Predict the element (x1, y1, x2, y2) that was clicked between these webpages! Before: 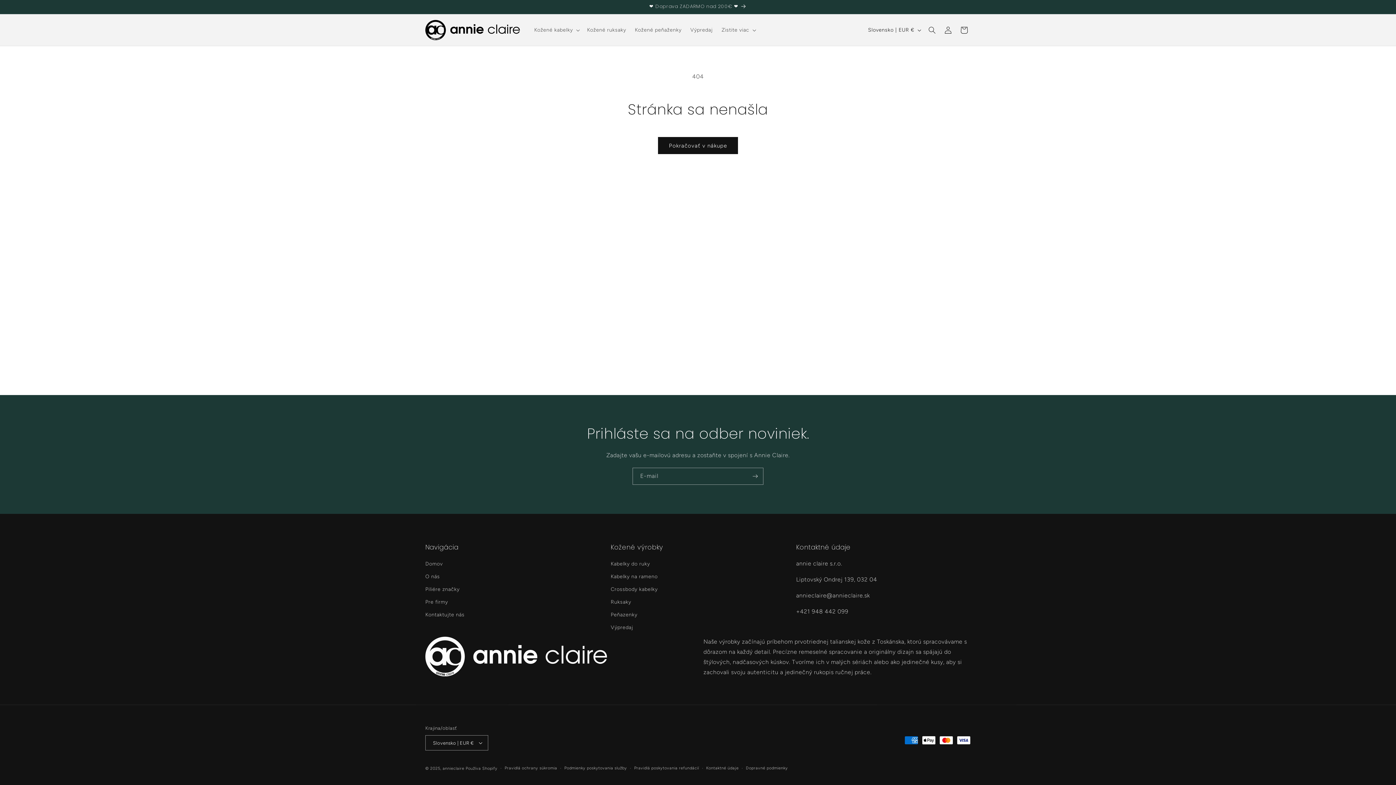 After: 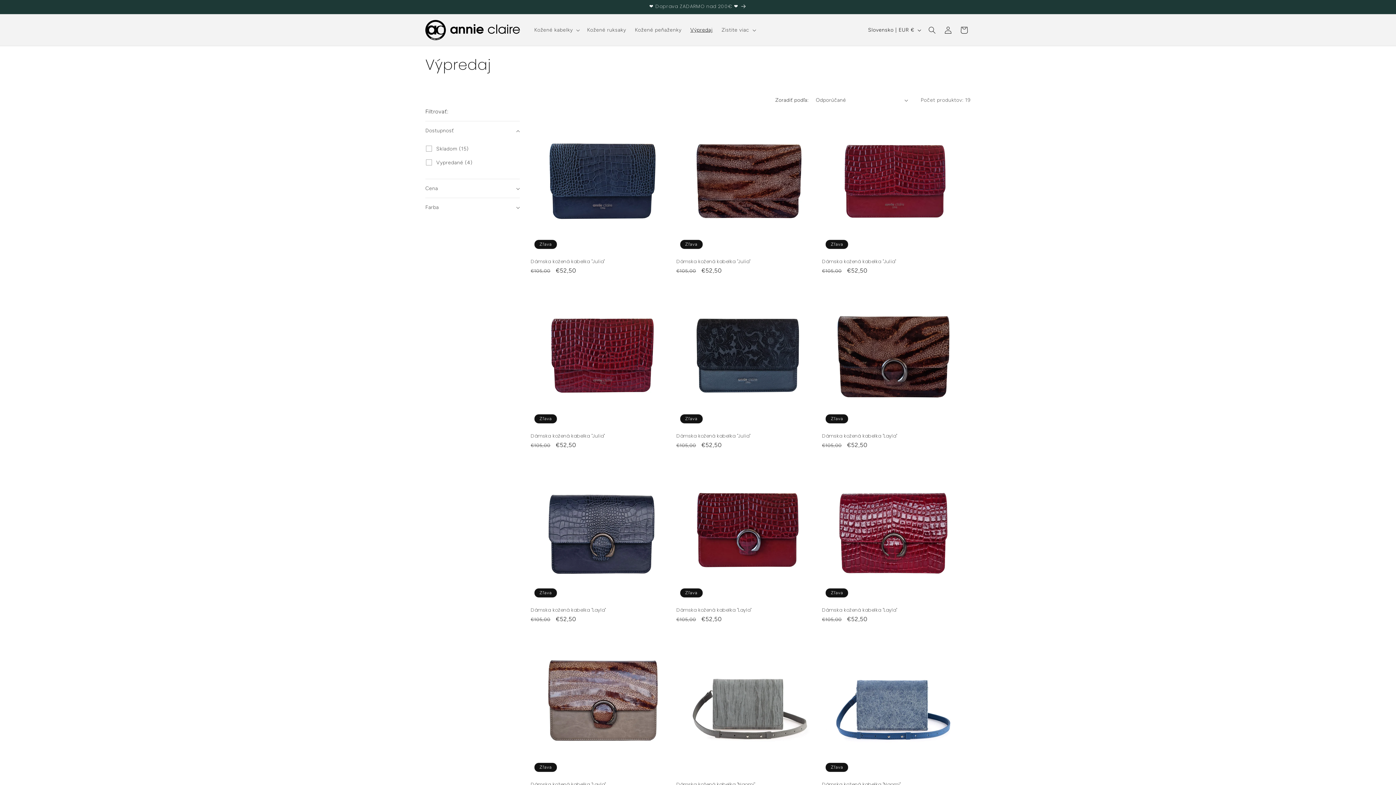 Action: bbox: (686, 22, 717, 37) label: Výpredaj